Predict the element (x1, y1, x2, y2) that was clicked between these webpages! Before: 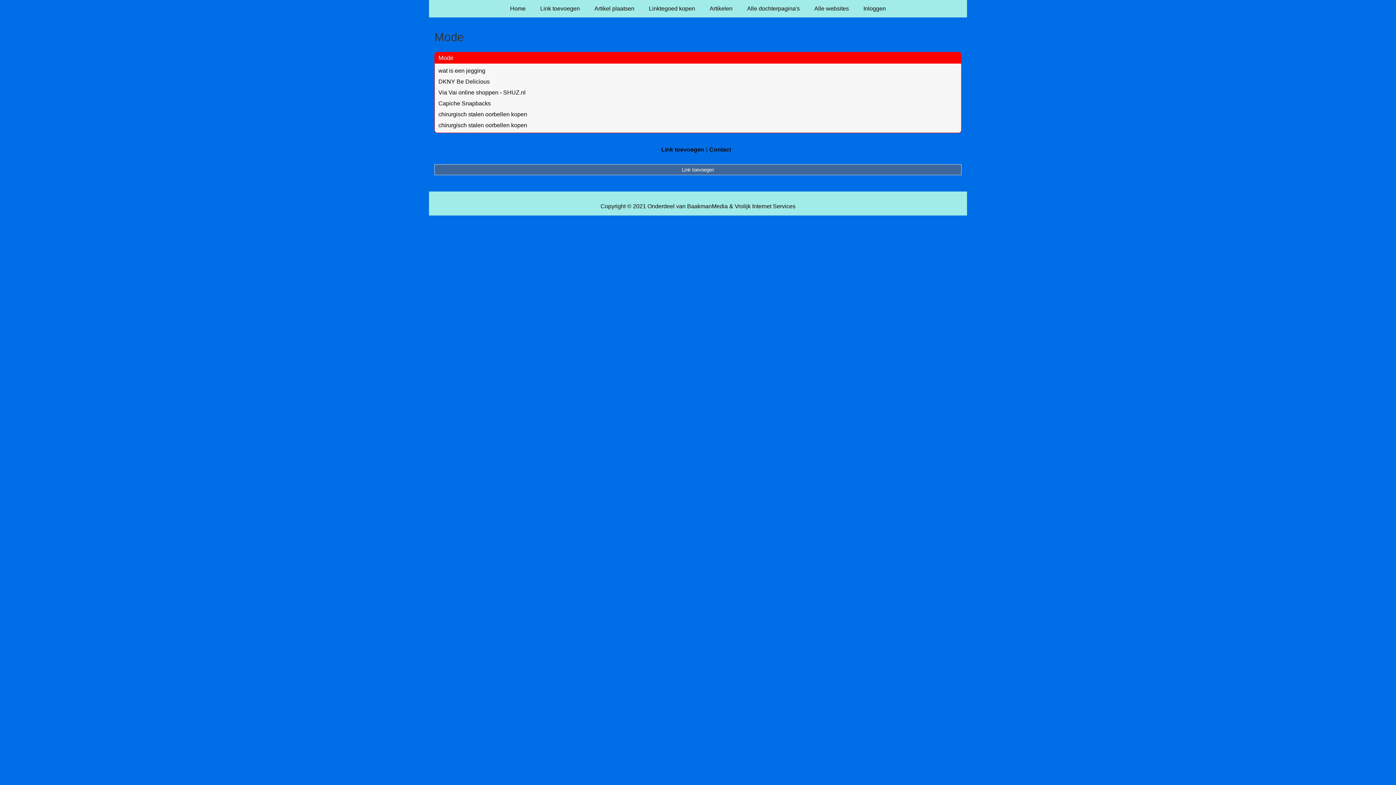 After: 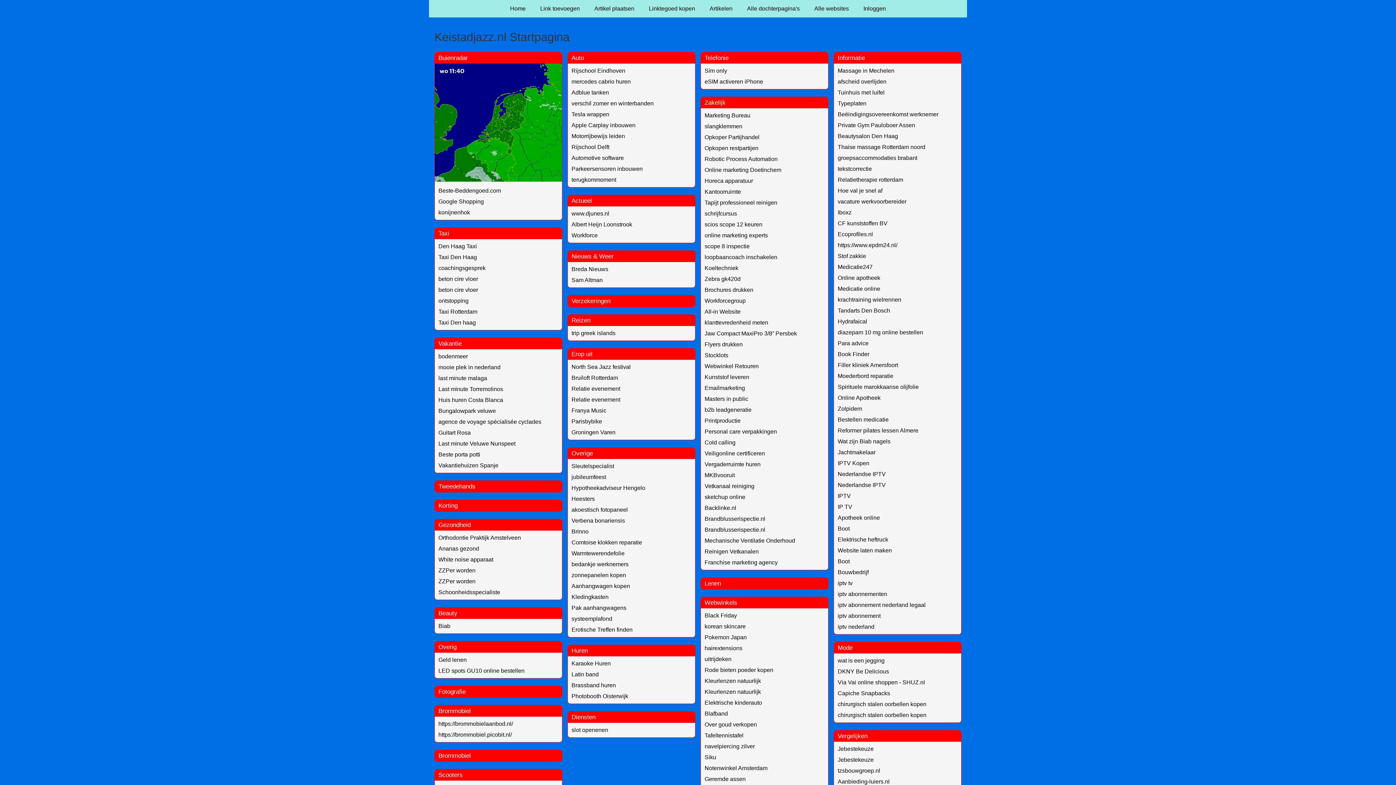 Action: label: Mode bbox: (434, 30, 961, 44)